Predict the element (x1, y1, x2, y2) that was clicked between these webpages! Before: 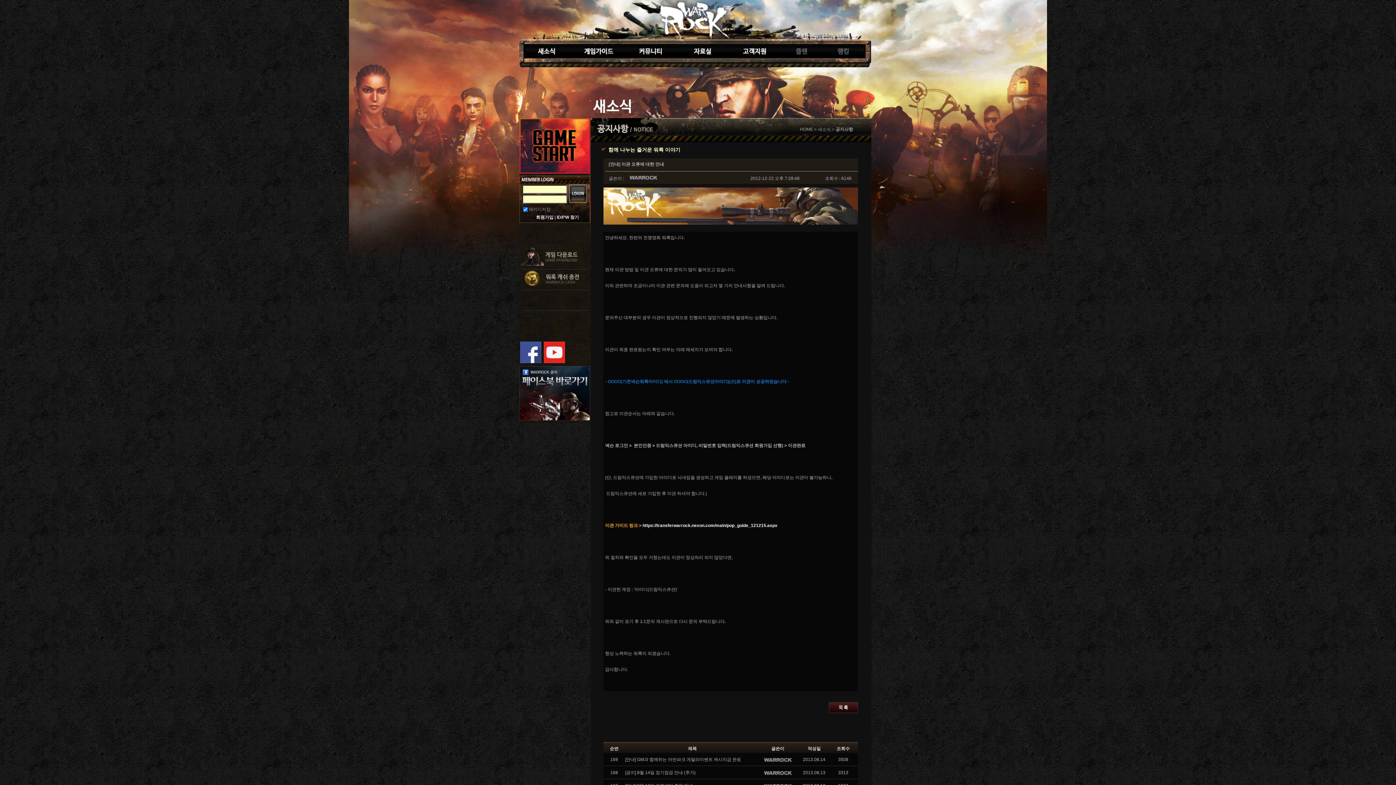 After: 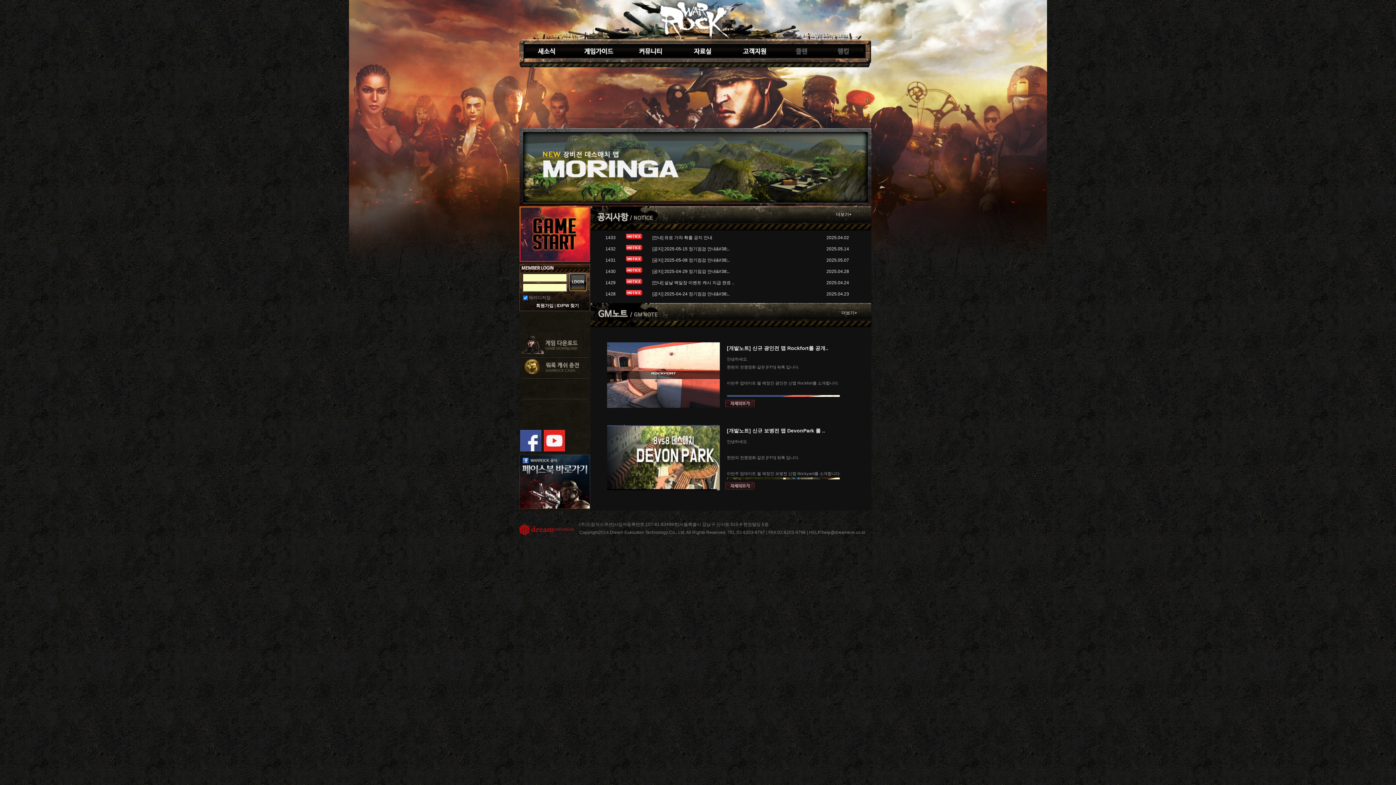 Action: bbox: (565, 37, 825, 42)